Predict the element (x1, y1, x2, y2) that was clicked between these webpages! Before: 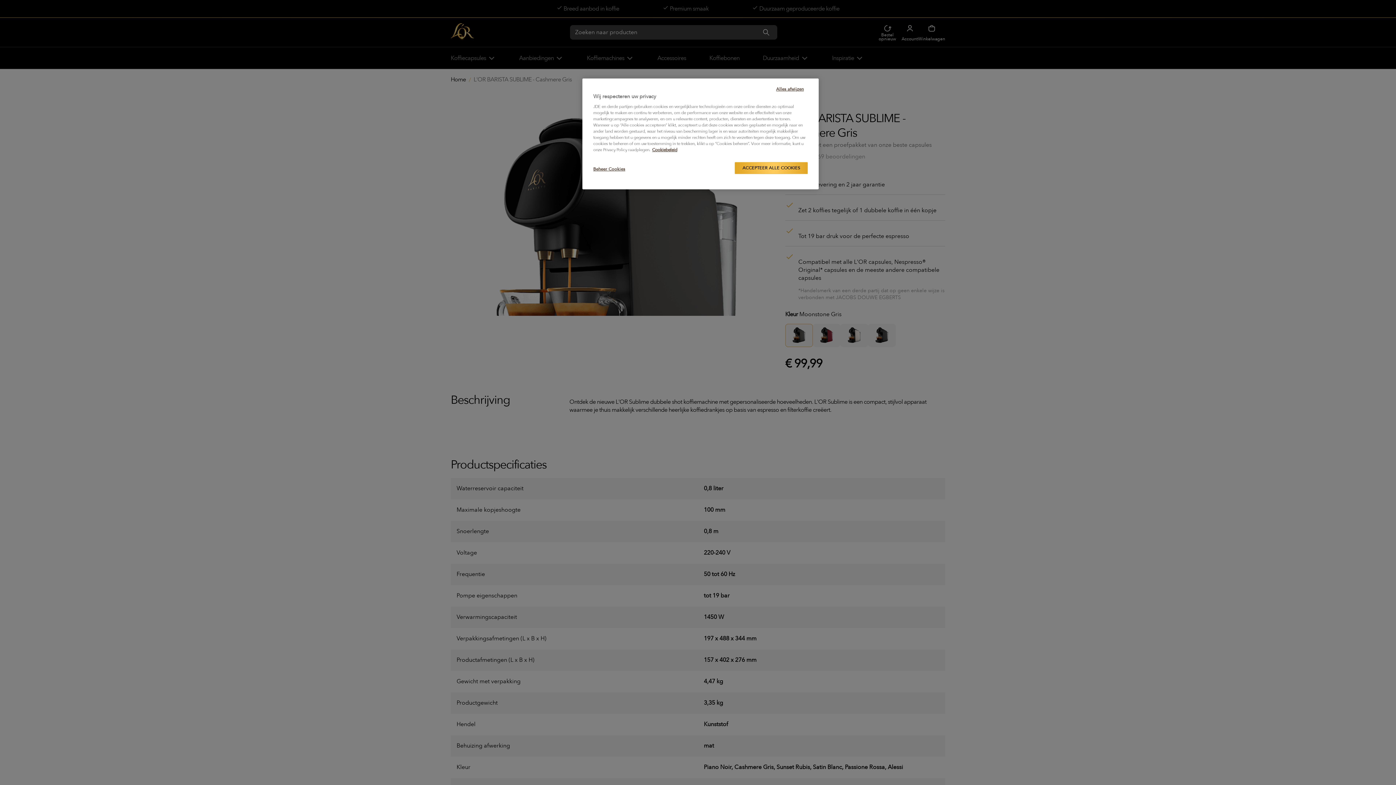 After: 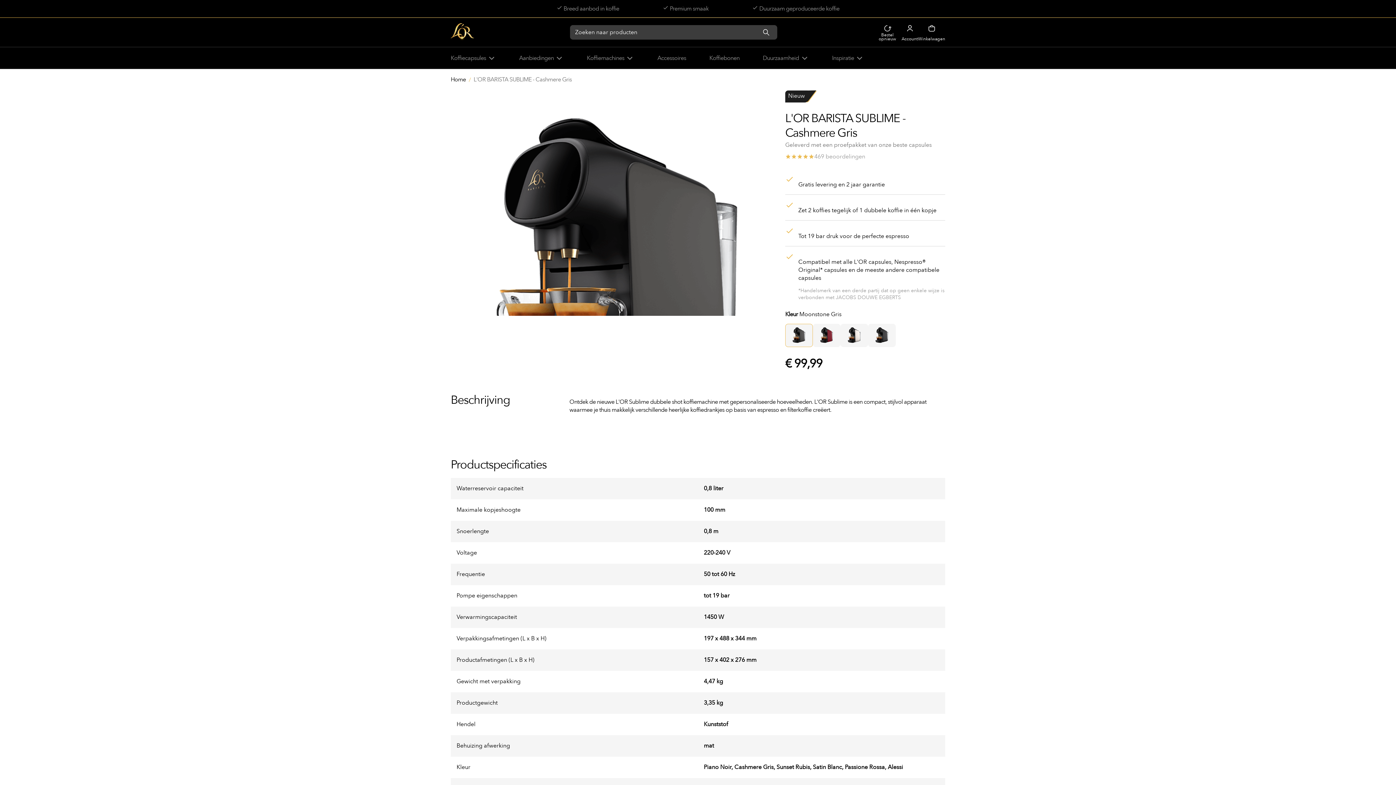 Action: bbox: (765, 80, 814, 97) label: Alles afwijzen